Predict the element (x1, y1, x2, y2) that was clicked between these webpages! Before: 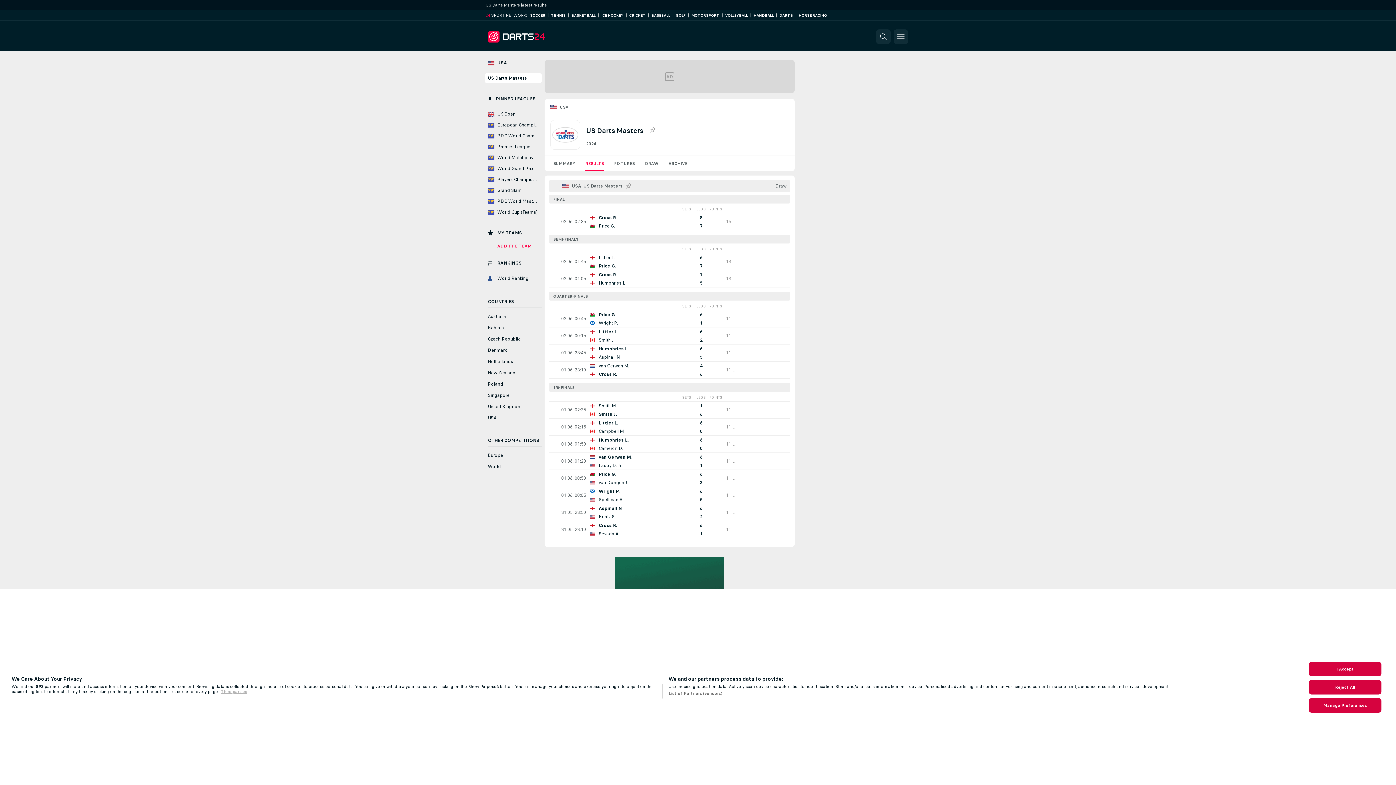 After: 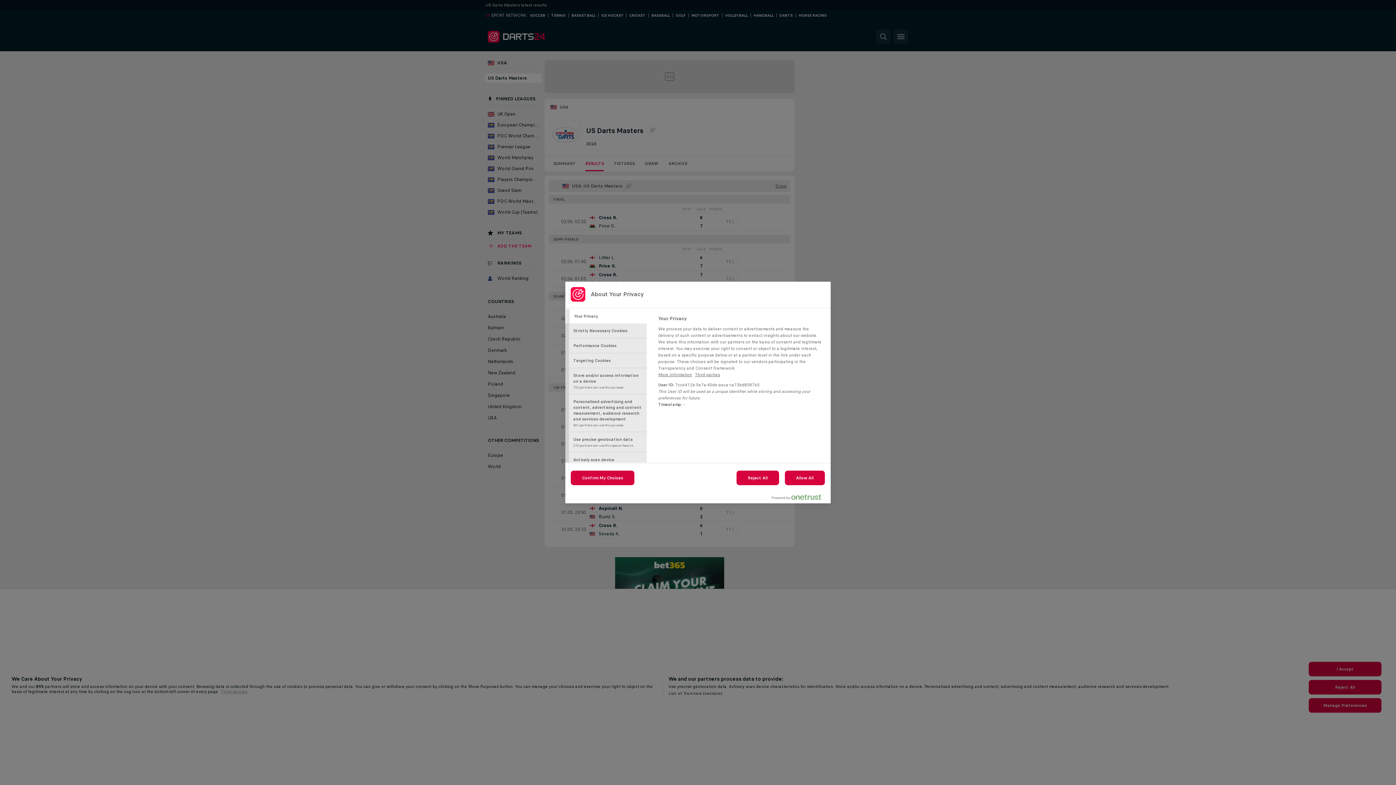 Action: bbox: (1309, 698, 1381, 712) label: Manage Preferences